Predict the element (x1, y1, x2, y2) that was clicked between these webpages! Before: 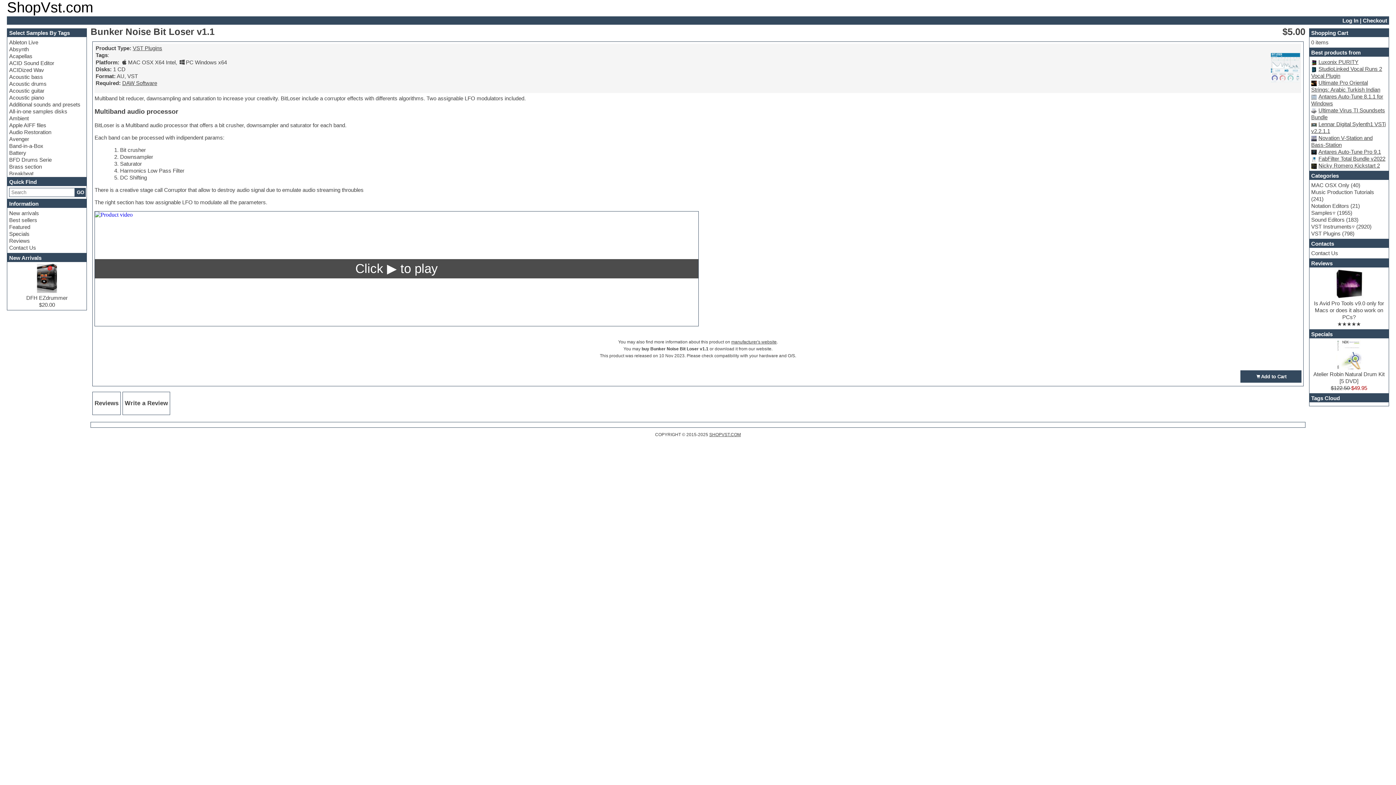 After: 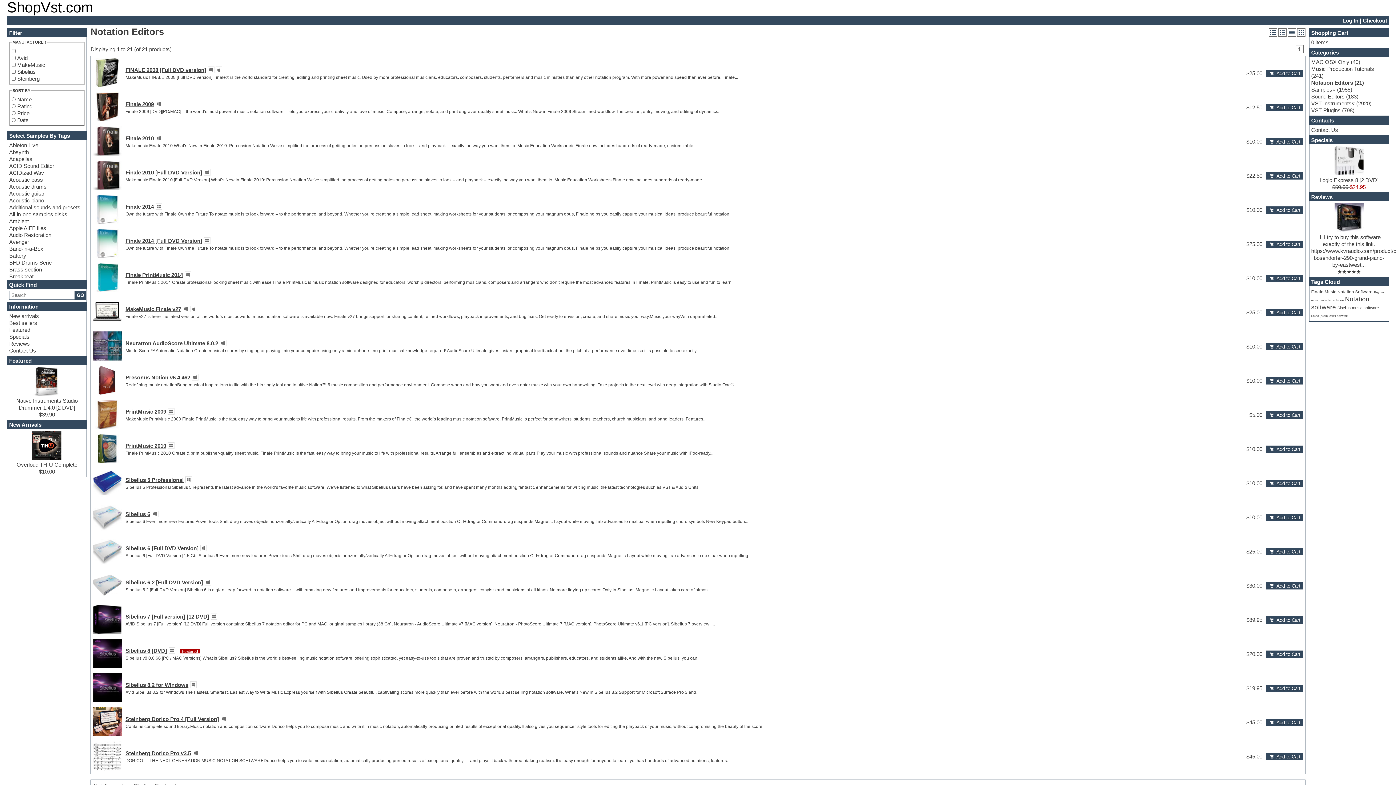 Action: label: Notation Editors bbox: (1311, 202, 1349, 208)